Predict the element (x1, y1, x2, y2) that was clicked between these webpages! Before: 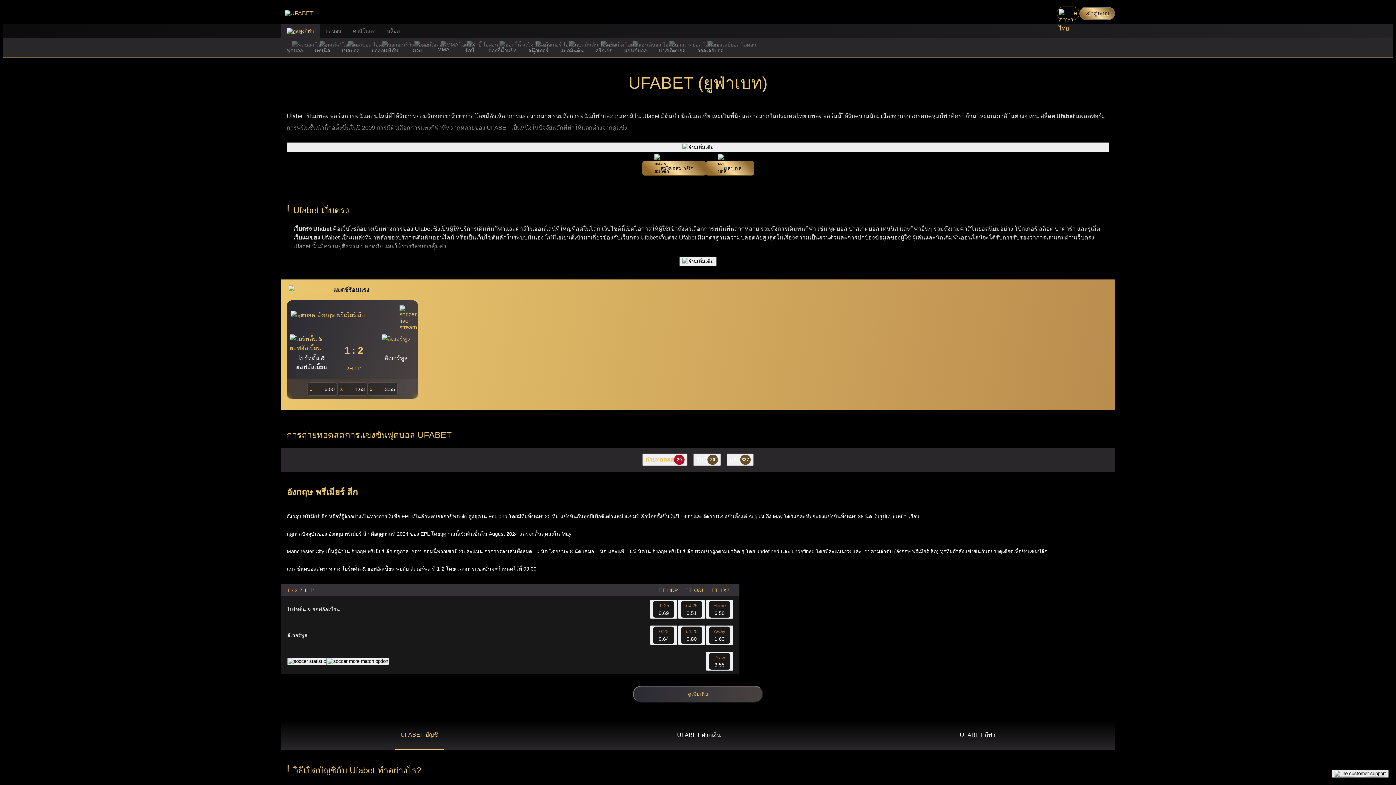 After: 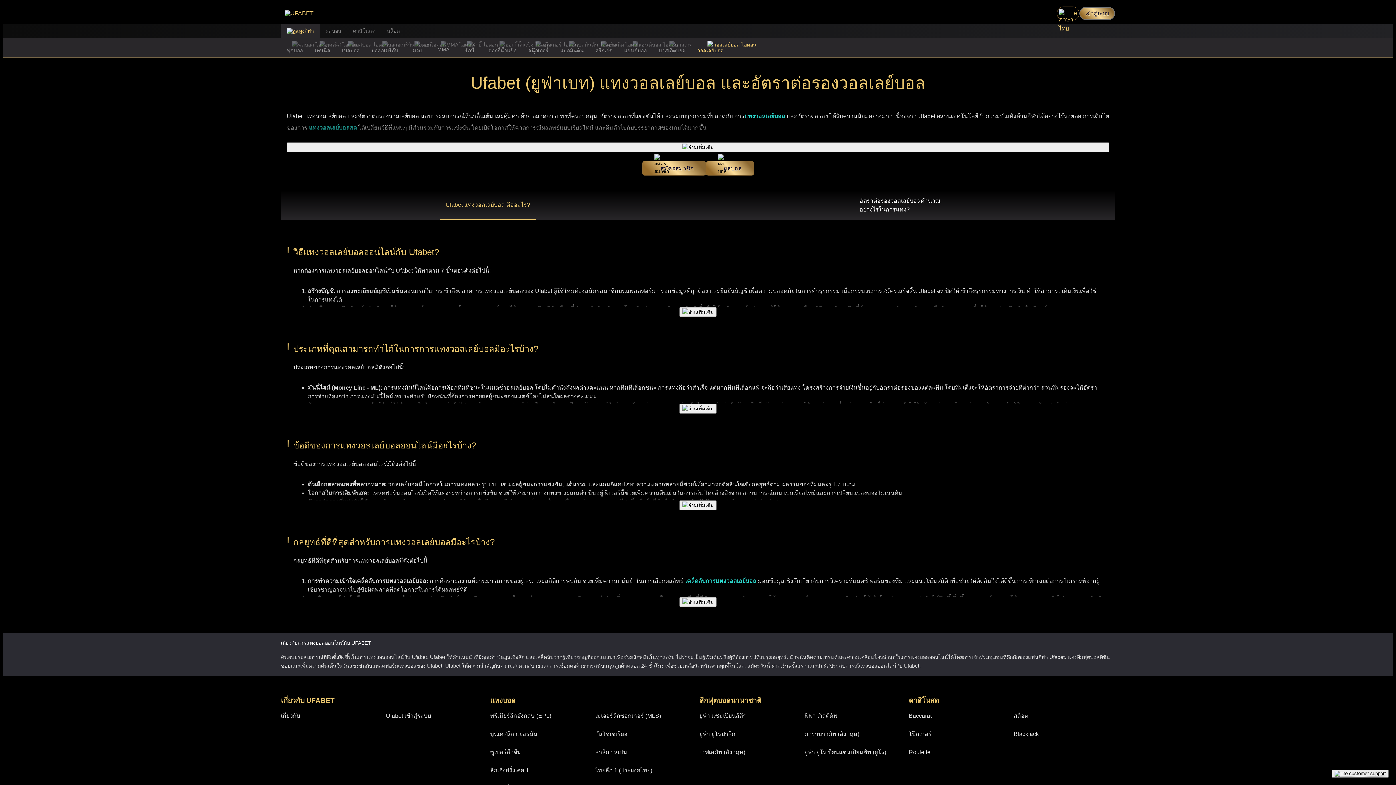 Action: bbox: (691, 37, 729, 57) label: วอลเลย์บอล